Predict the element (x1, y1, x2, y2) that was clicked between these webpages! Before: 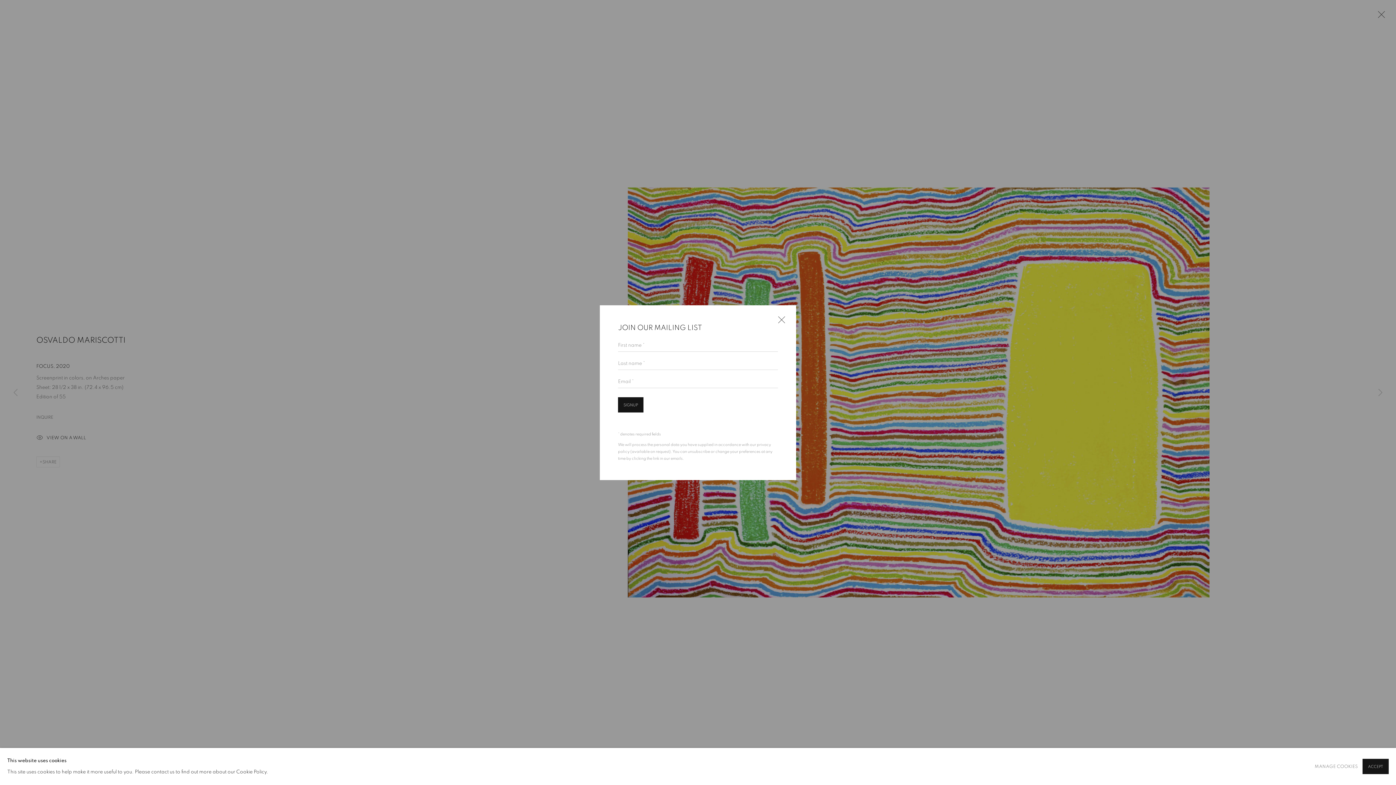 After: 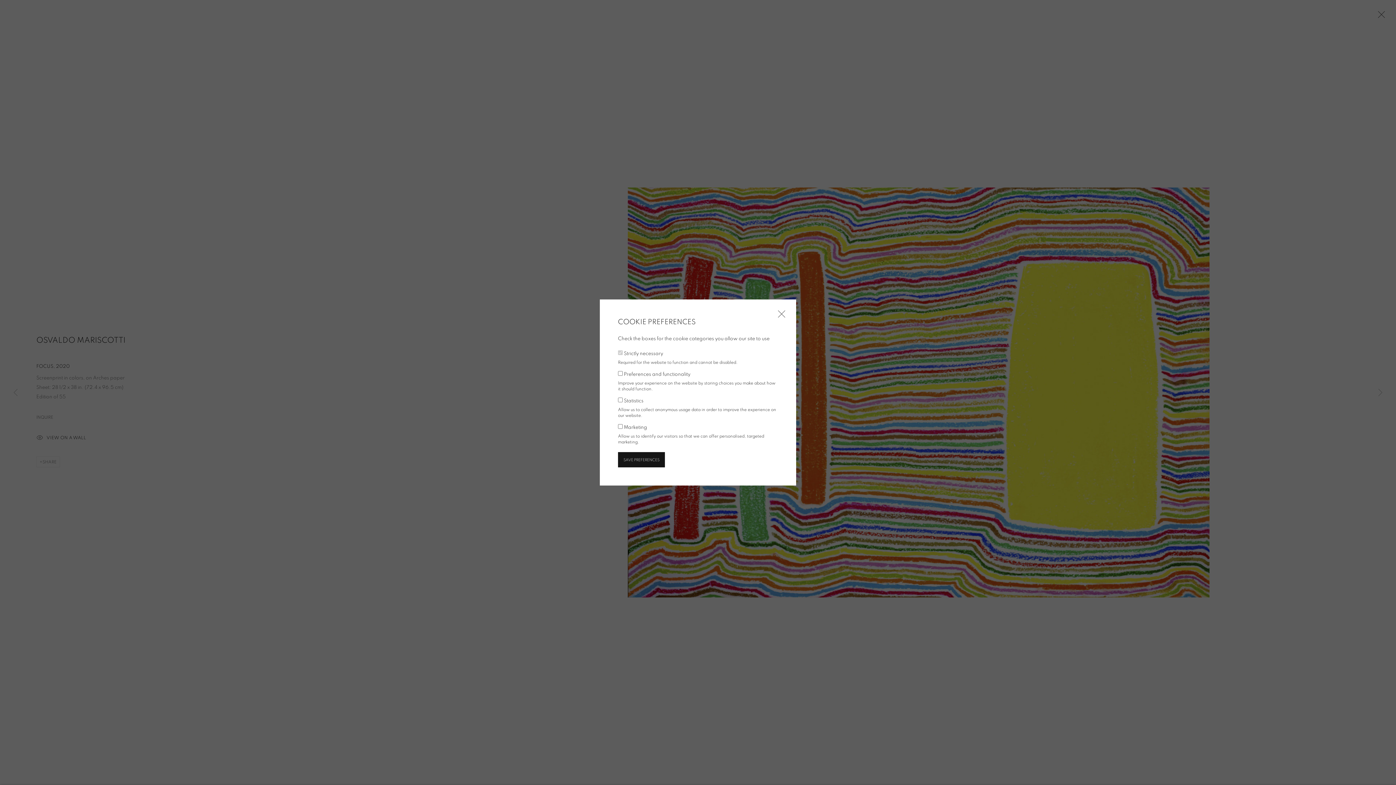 Action: label: MANAGE COOKIES bbox: (1315, 761, 1358, 772)